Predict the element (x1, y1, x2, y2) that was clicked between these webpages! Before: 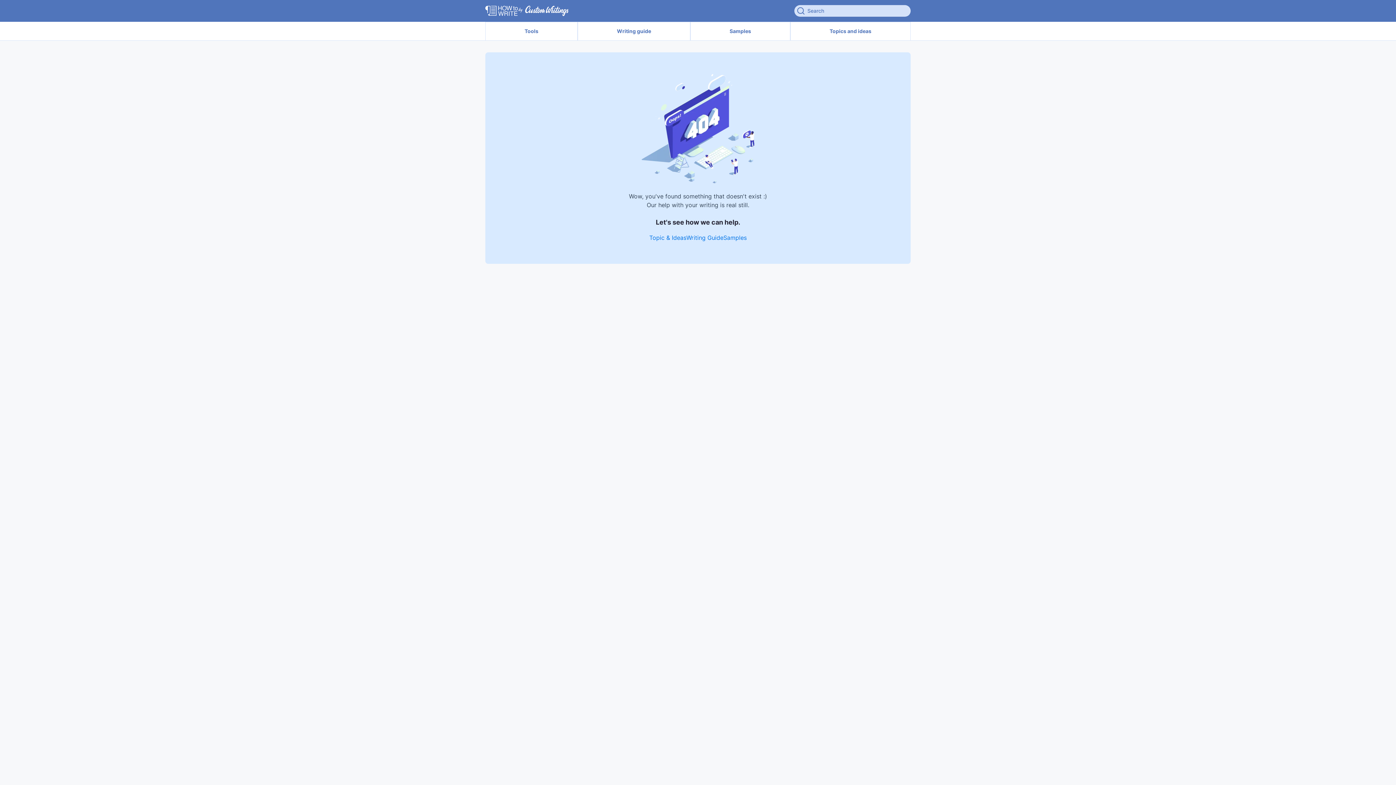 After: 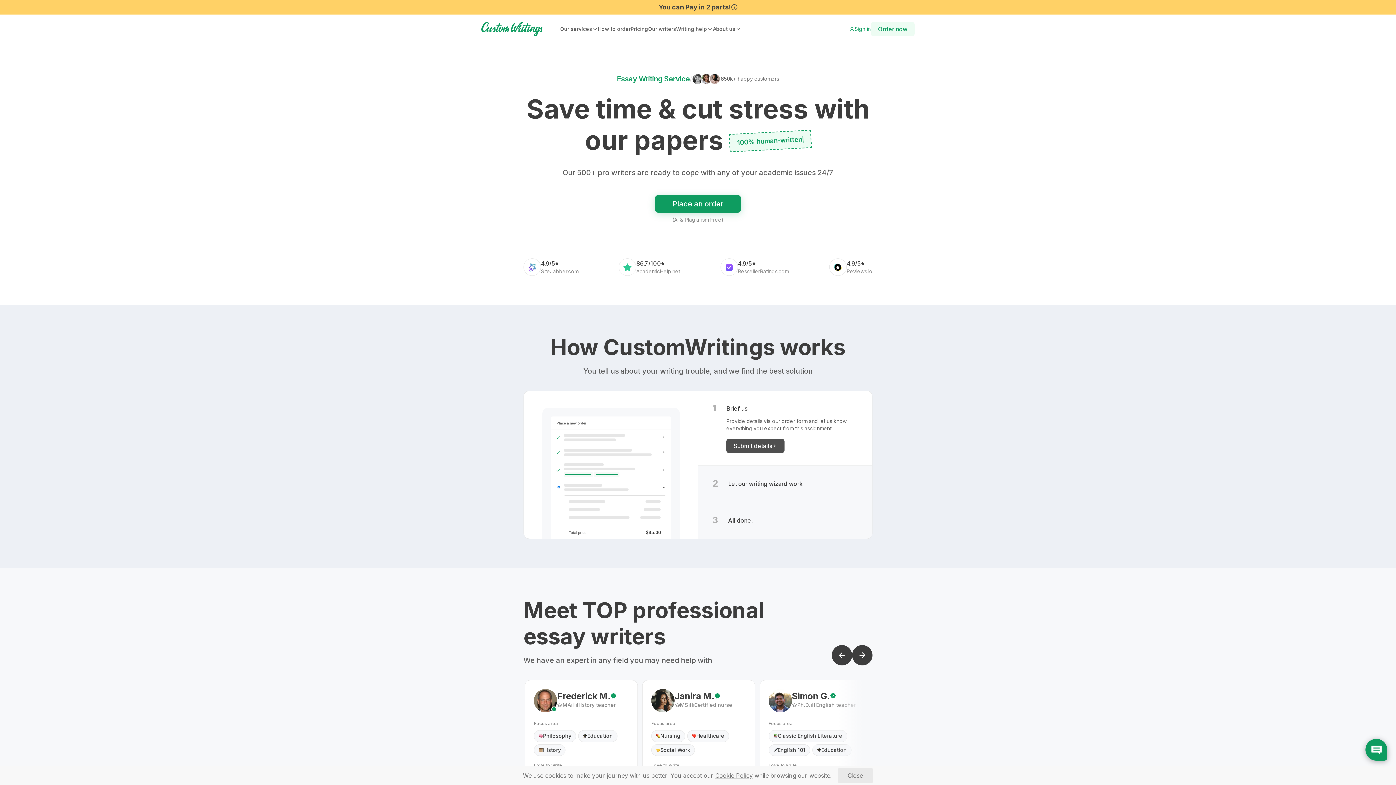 Action: bbox: (485, 5, 569, 16)